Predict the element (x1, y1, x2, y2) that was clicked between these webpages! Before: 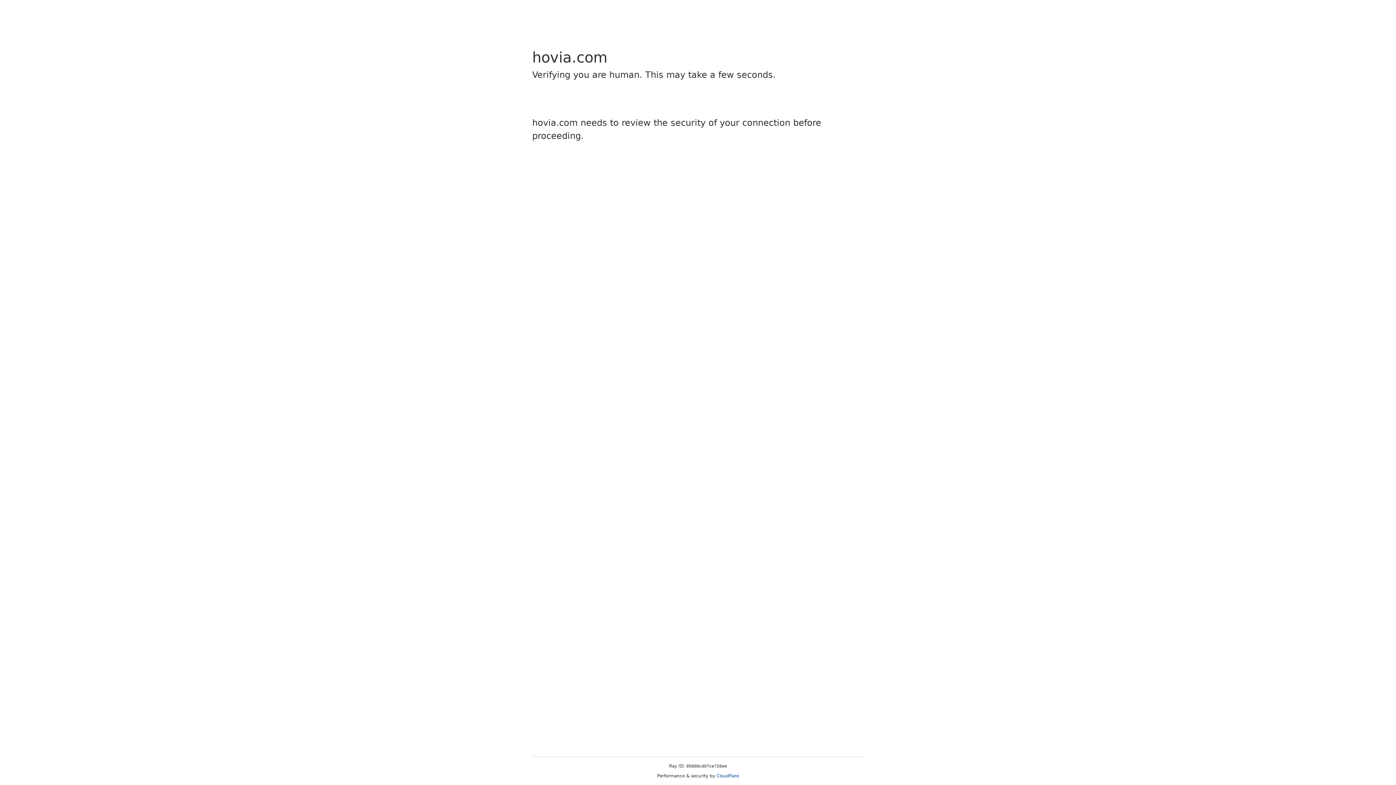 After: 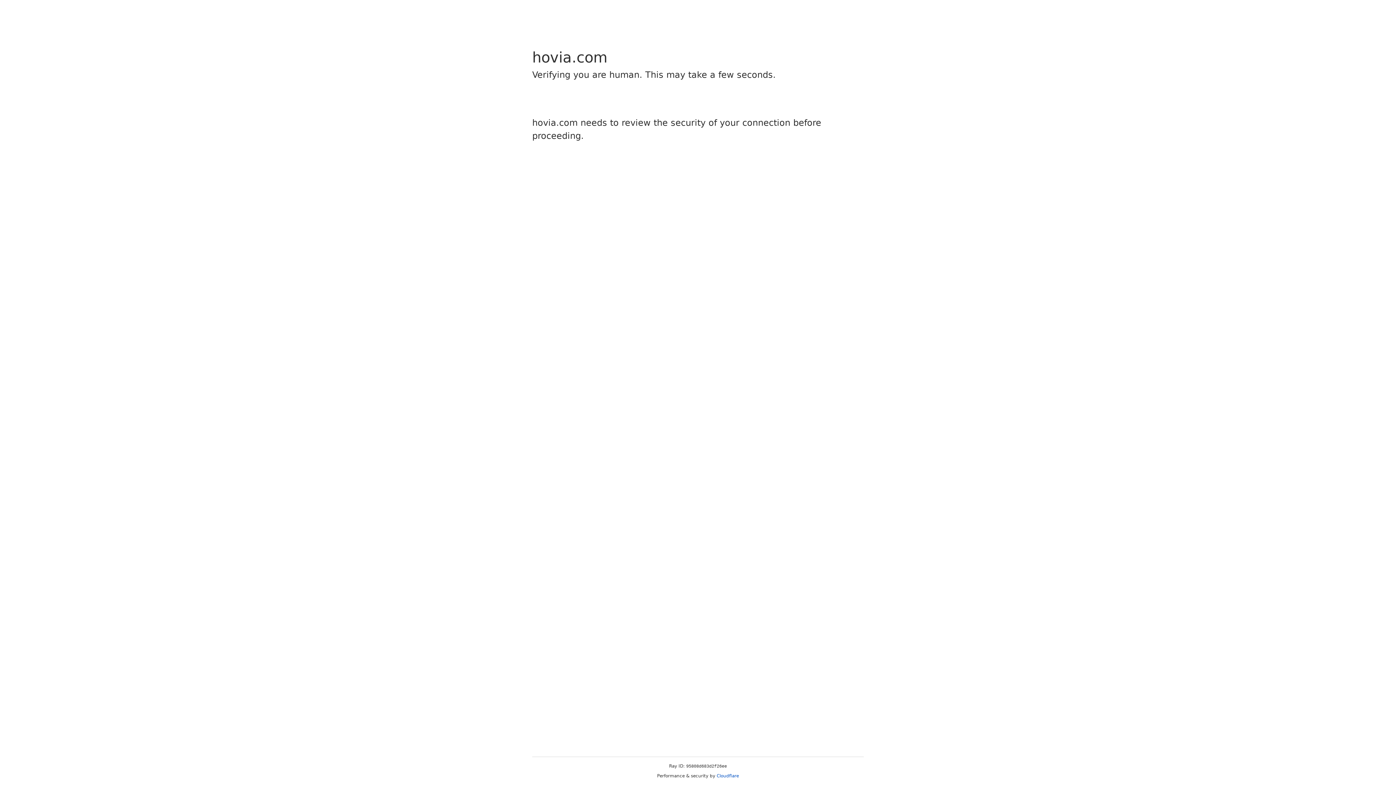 Action: label: Cloudflare bbox: (716, 773, 739, 778)